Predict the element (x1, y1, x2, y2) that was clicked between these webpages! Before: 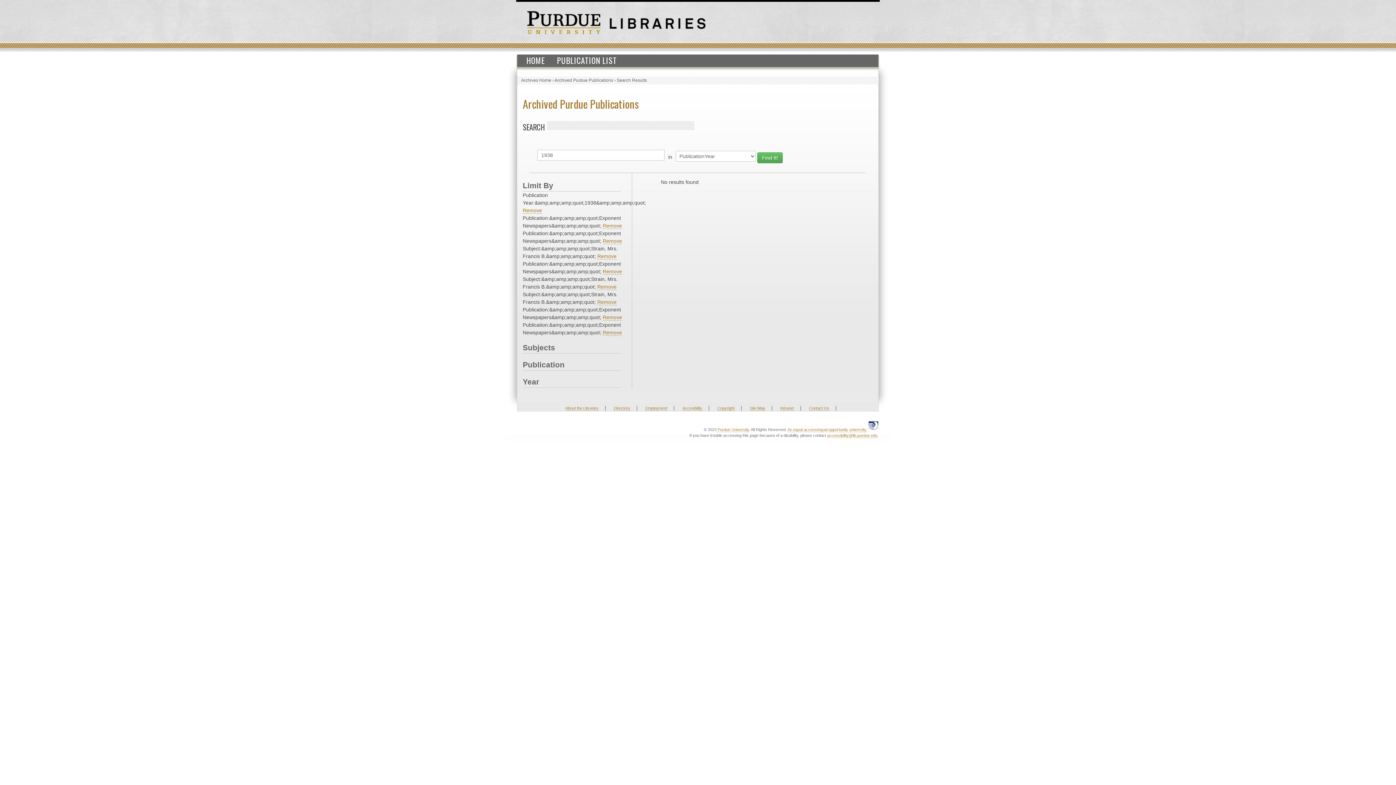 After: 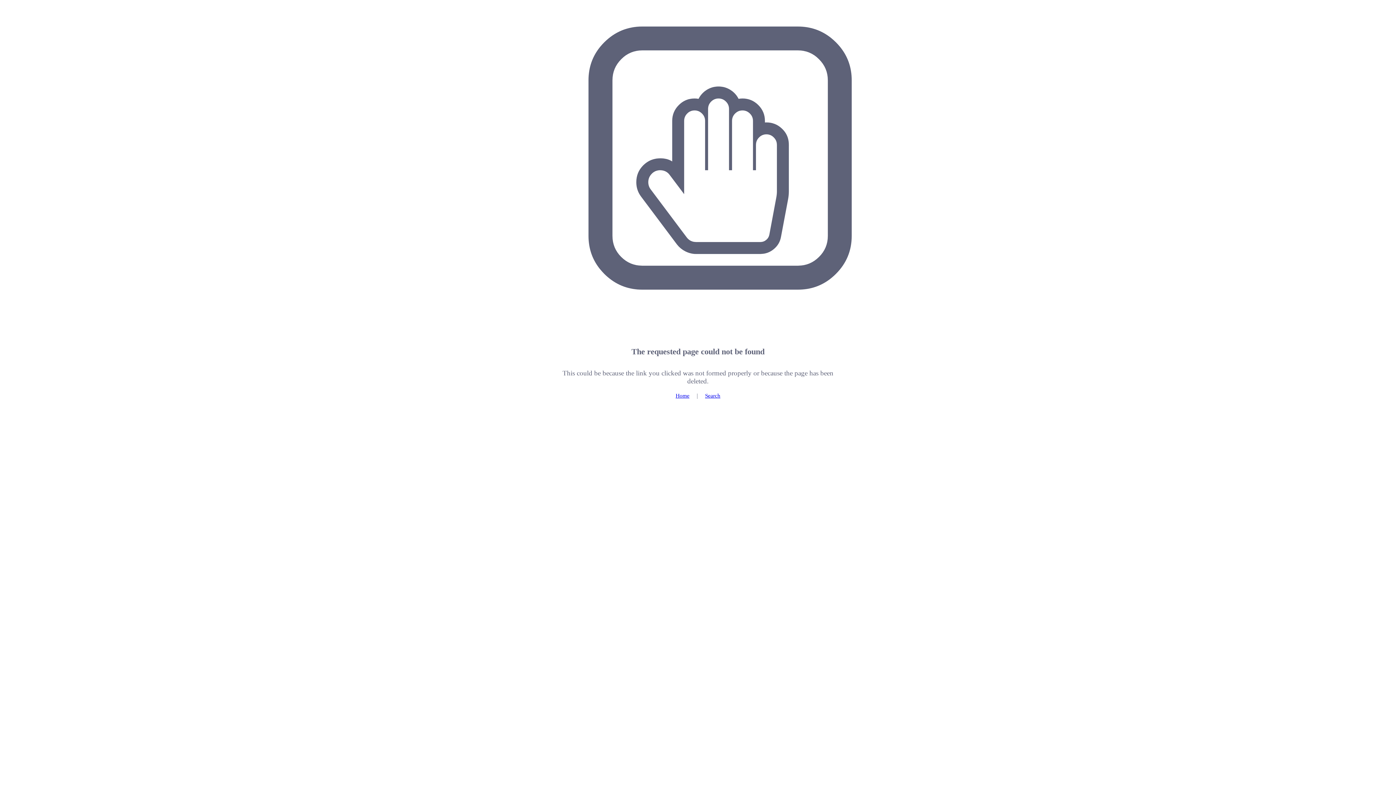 Action: bbox: (867, 422, 880, 428)